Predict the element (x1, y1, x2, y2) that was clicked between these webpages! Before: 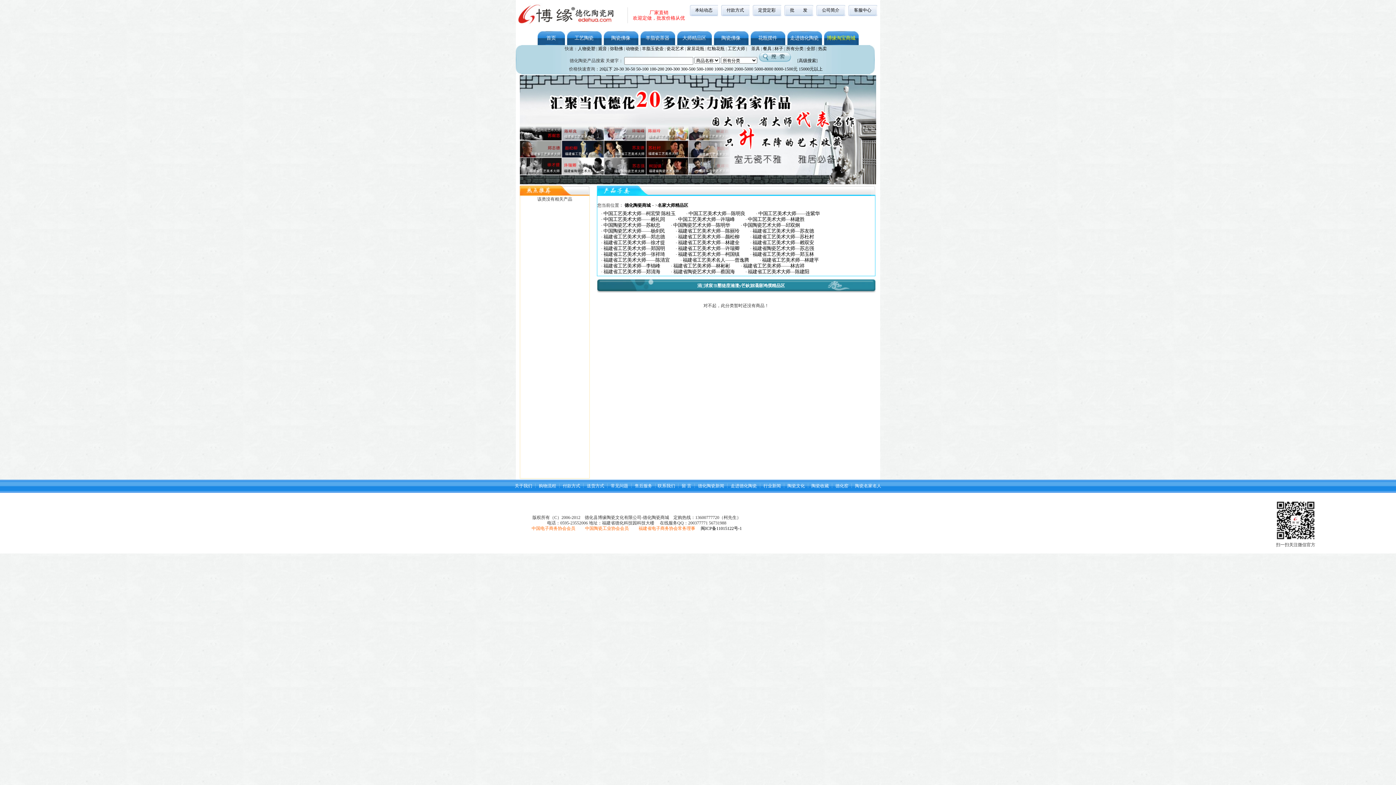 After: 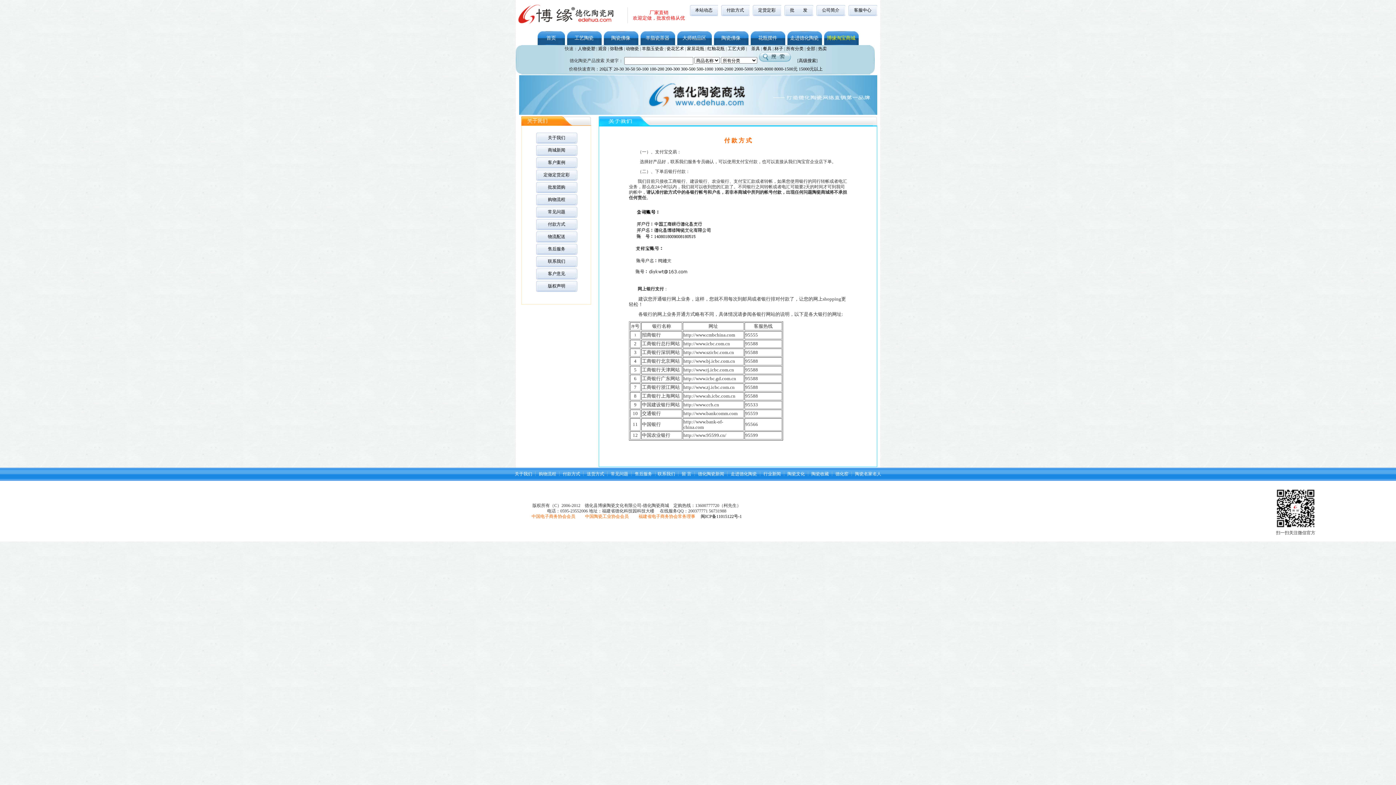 Action: bbox: (562, 483, 580, 488) label: 付款方式